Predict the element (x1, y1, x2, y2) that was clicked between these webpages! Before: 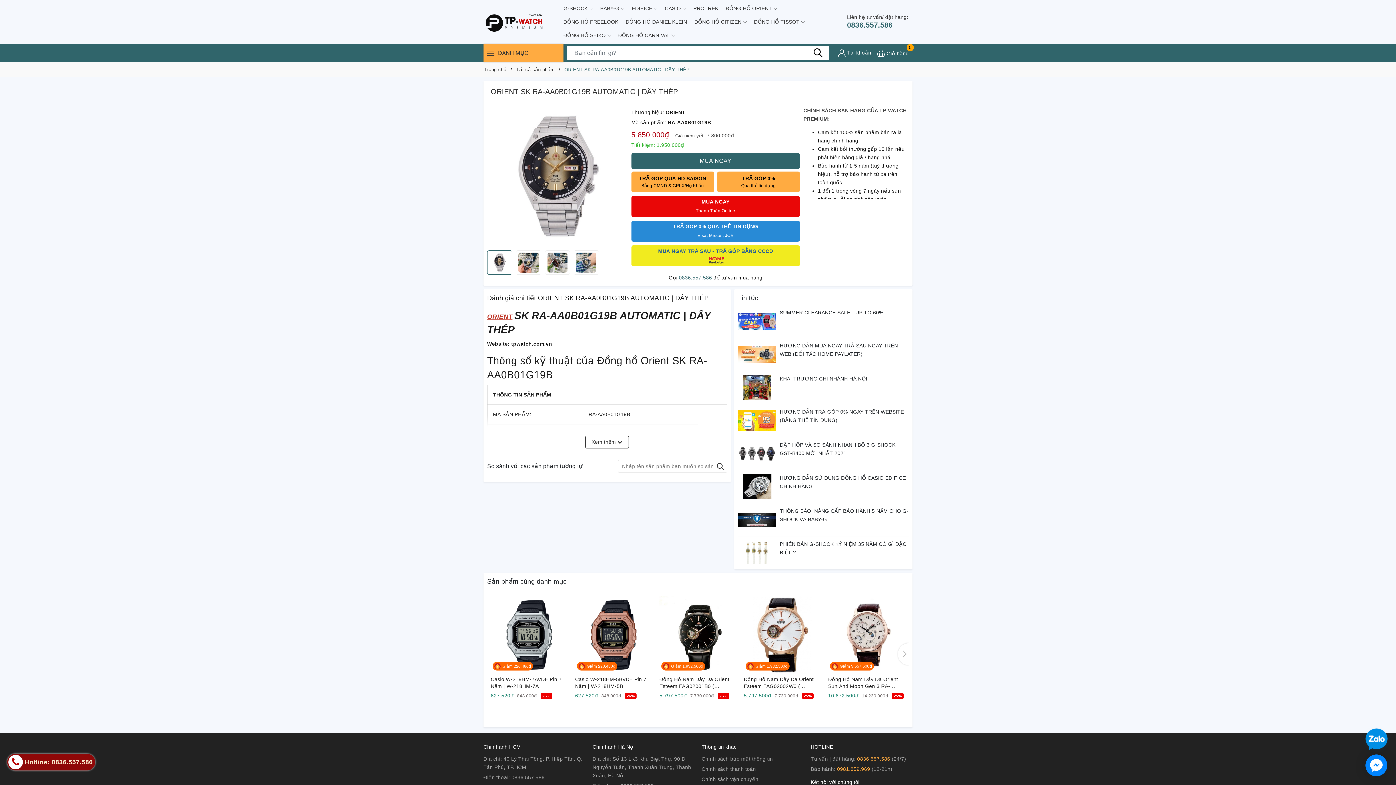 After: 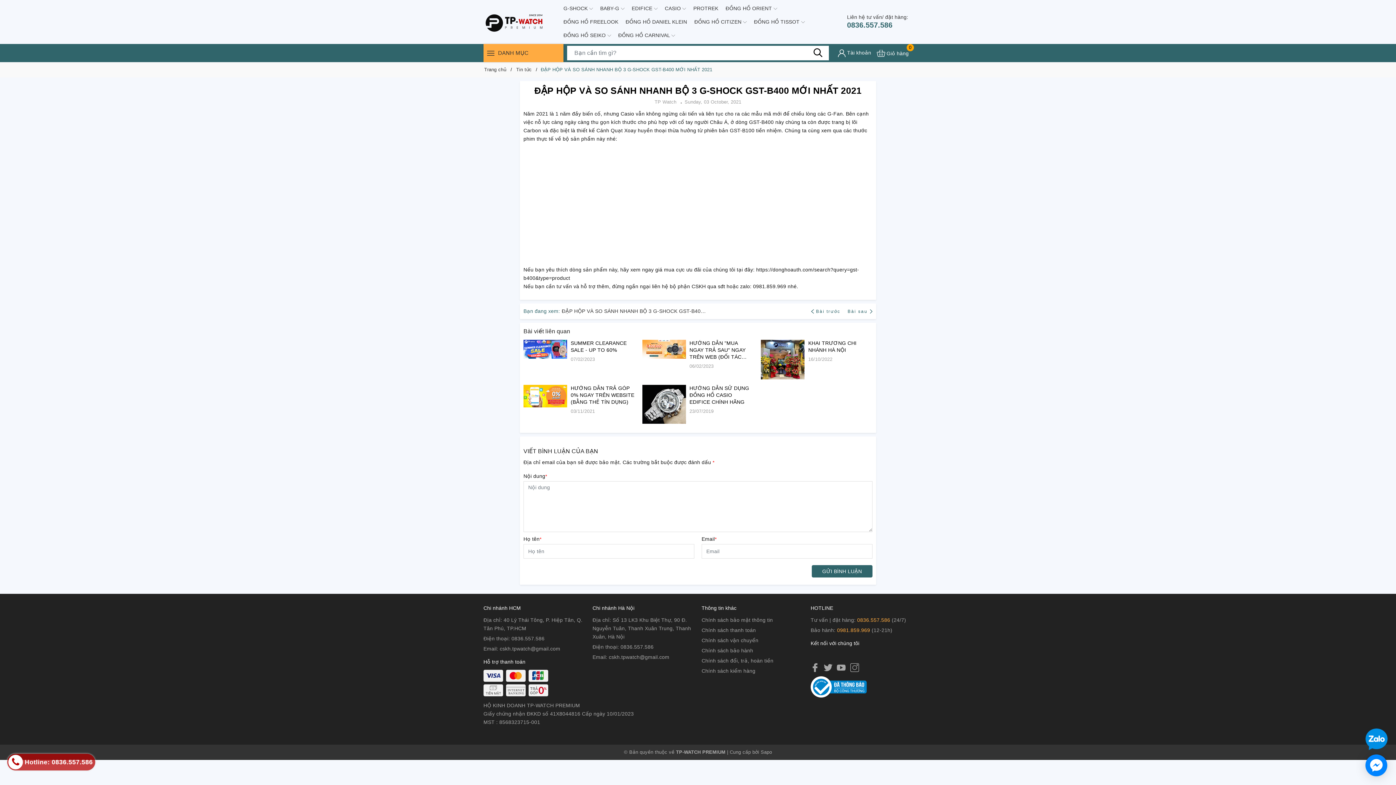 Action: bbox: (780, 441, 909, 457) label: ĐẬP HỘP VÀ SO SÁNH NHANH BỘ 3 G-SHOCK GST-B400 MỚI NHẤT 2021